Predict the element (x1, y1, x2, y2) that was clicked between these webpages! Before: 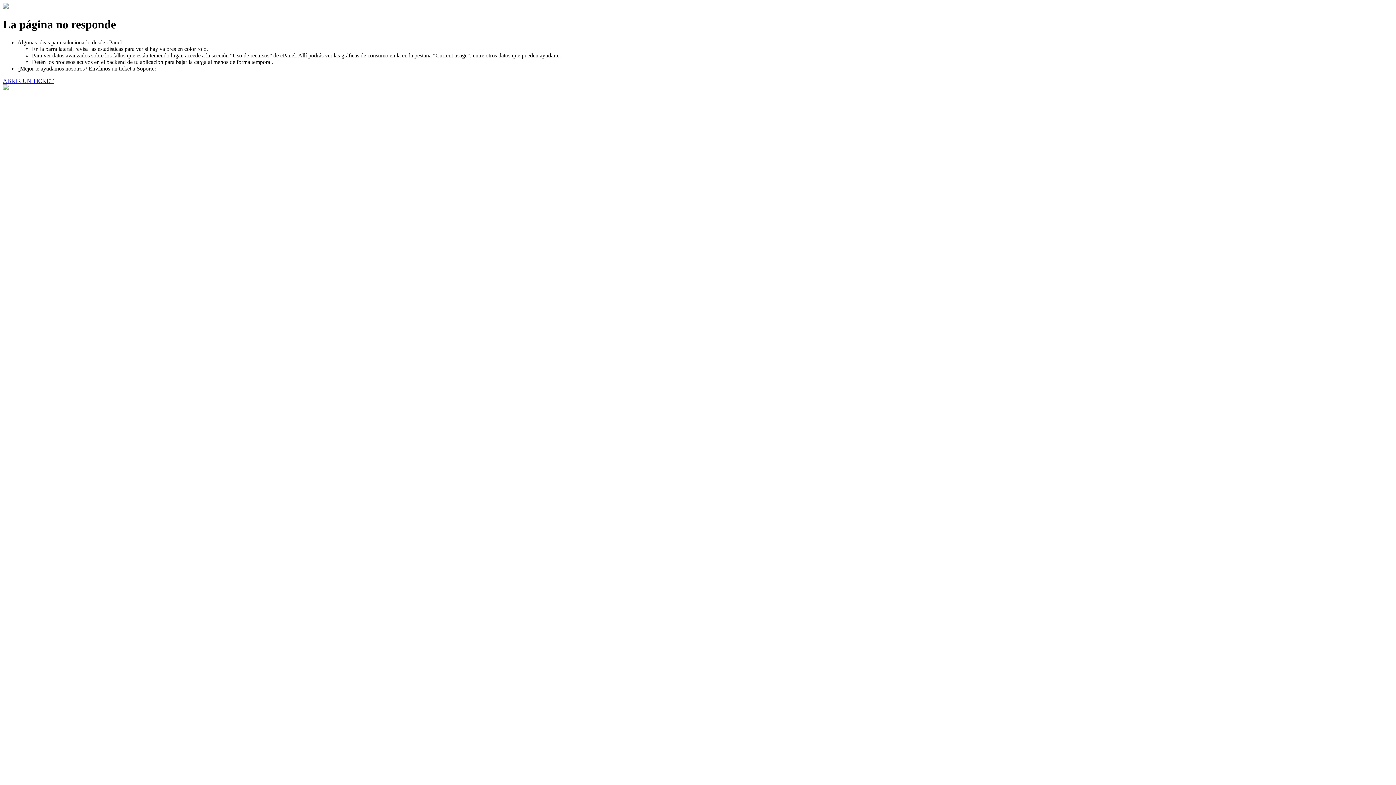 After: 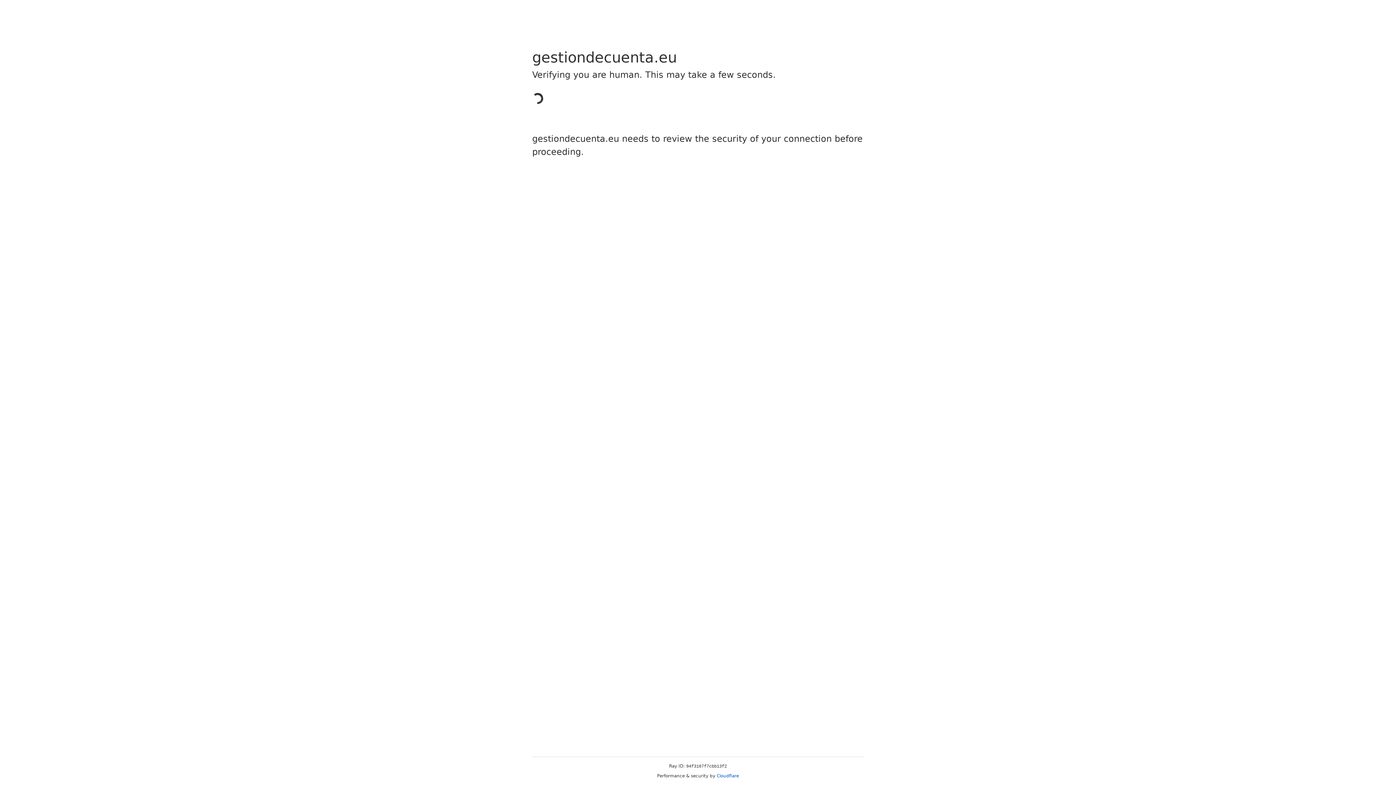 Action: bbox: (2, 77, 53, 83) label: ABRIR UN TICKET